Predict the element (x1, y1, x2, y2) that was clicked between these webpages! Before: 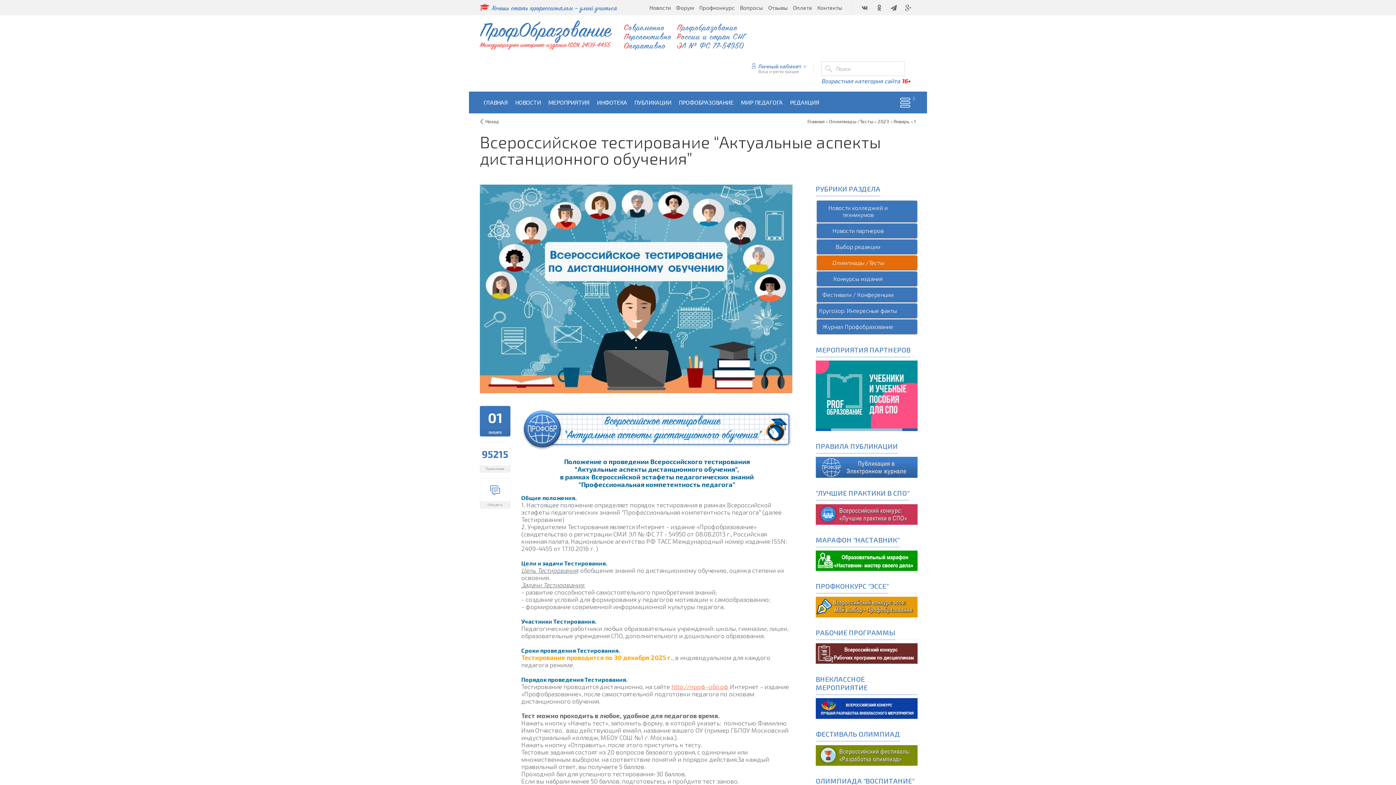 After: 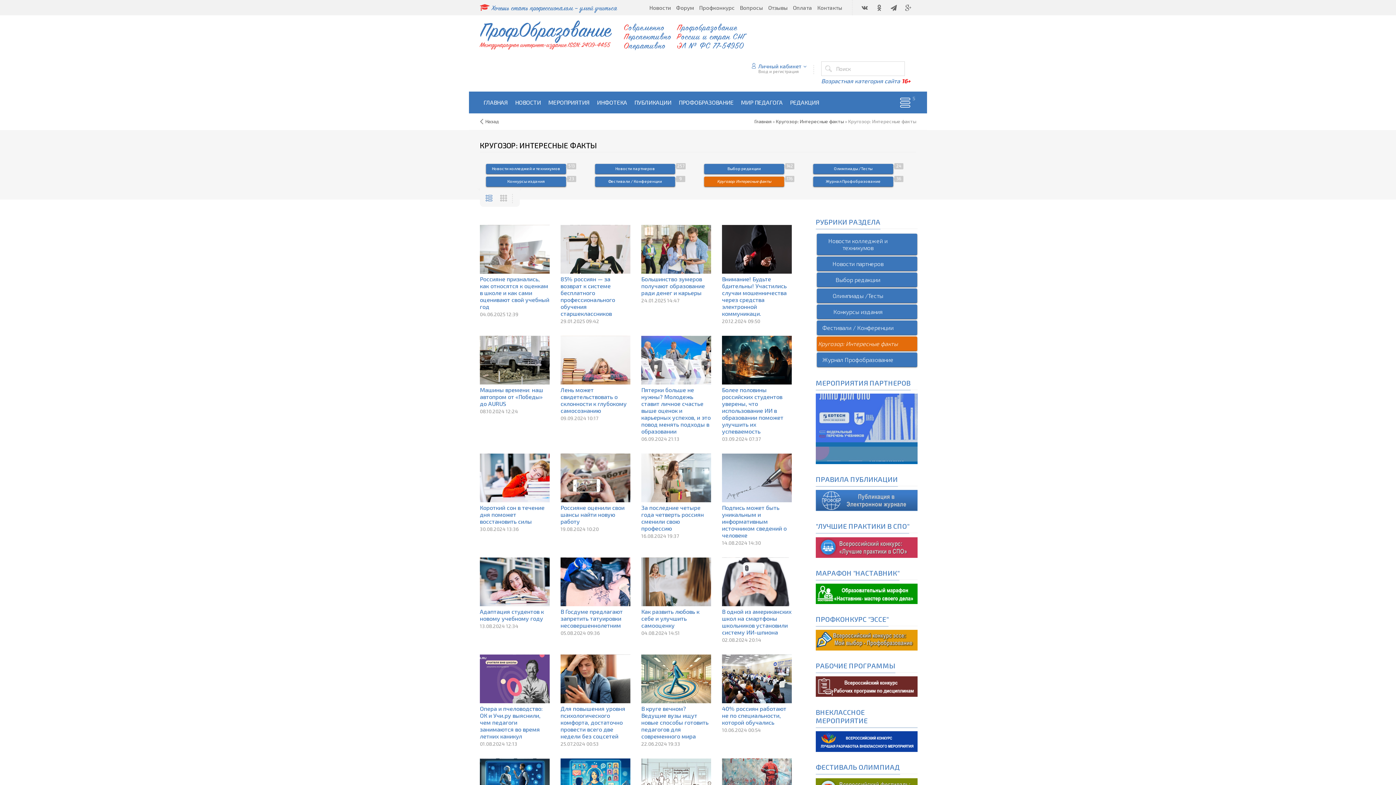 Action: bbox: (817, 303, 917, 318) label: Кругозор: Интересные факты